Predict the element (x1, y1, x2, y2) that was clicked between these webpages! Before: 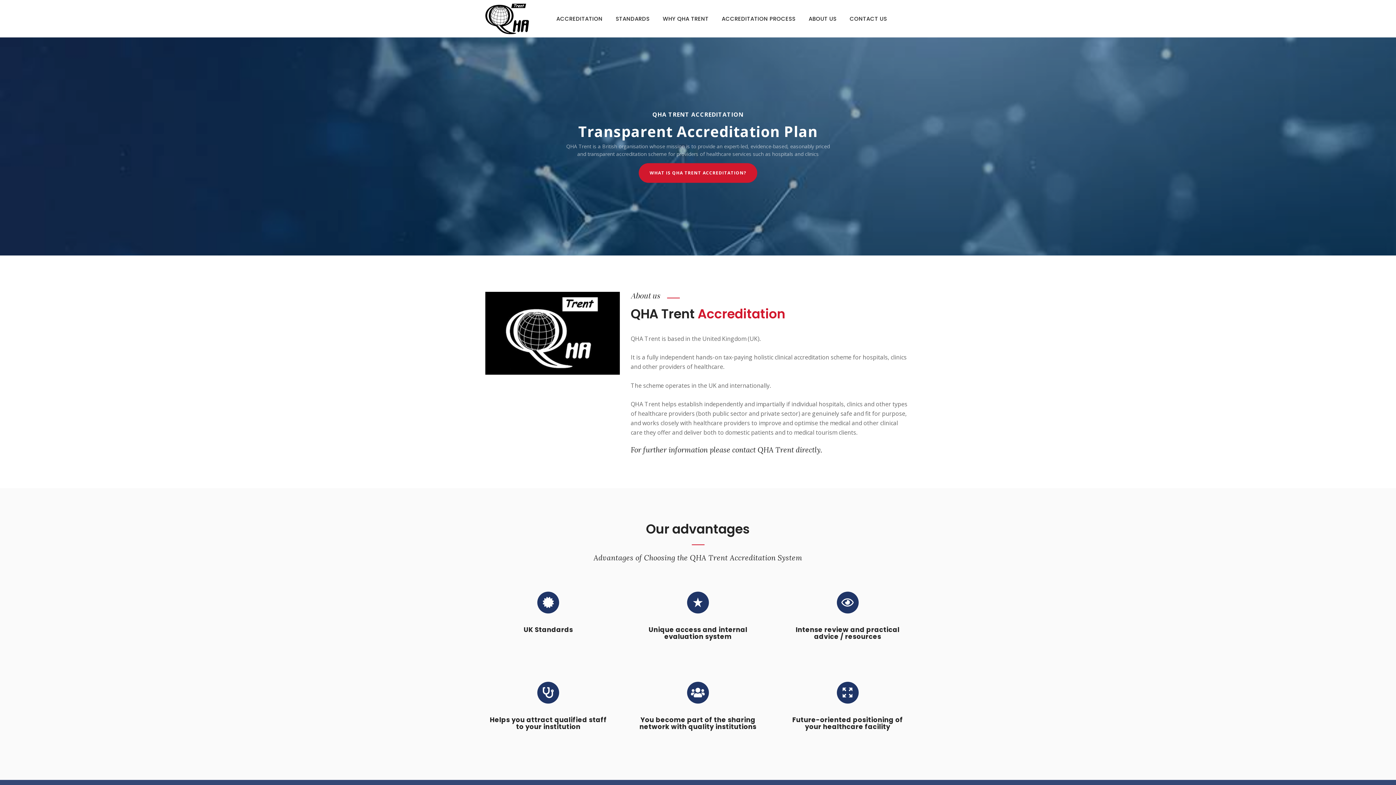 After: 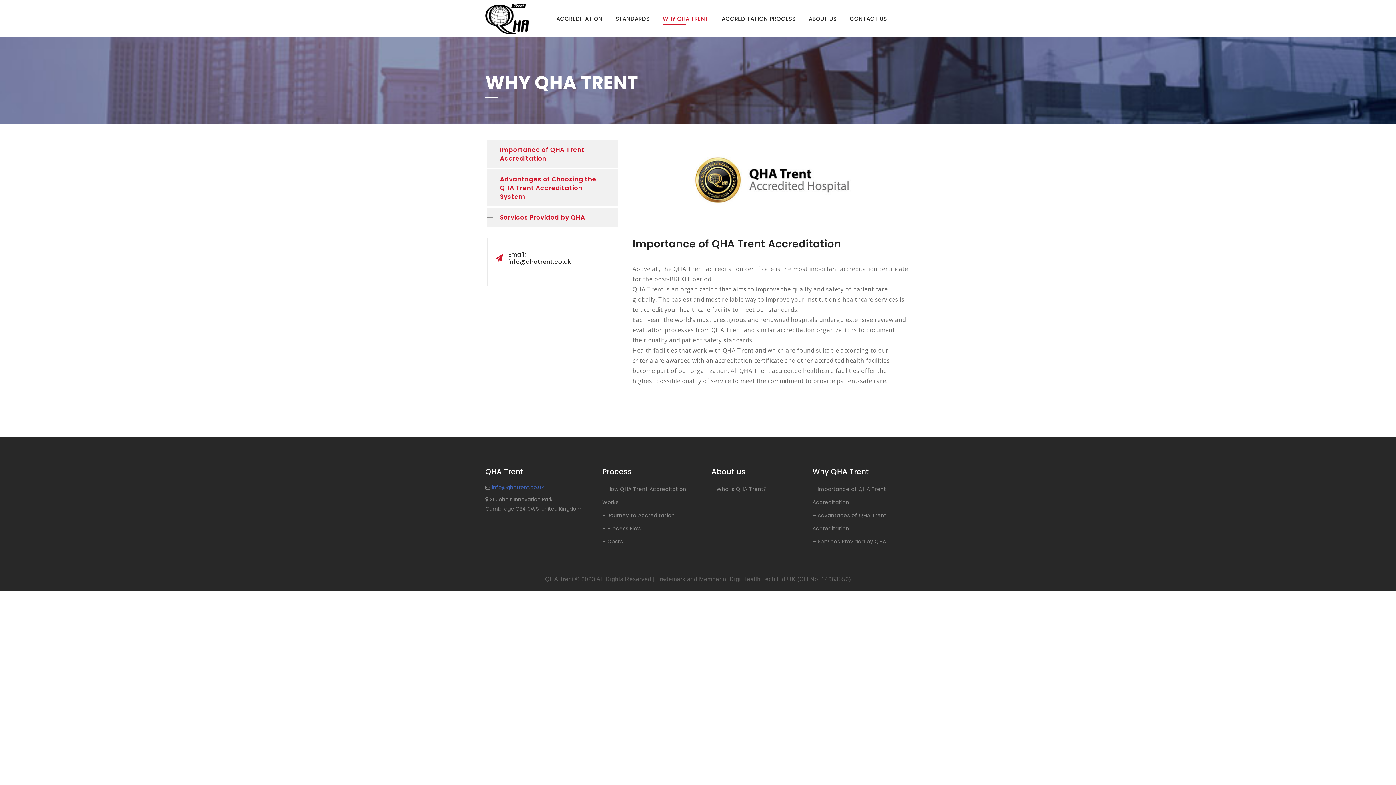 Action: bbox: (662, 15, 708, 22) label: WHY QHA TRENT